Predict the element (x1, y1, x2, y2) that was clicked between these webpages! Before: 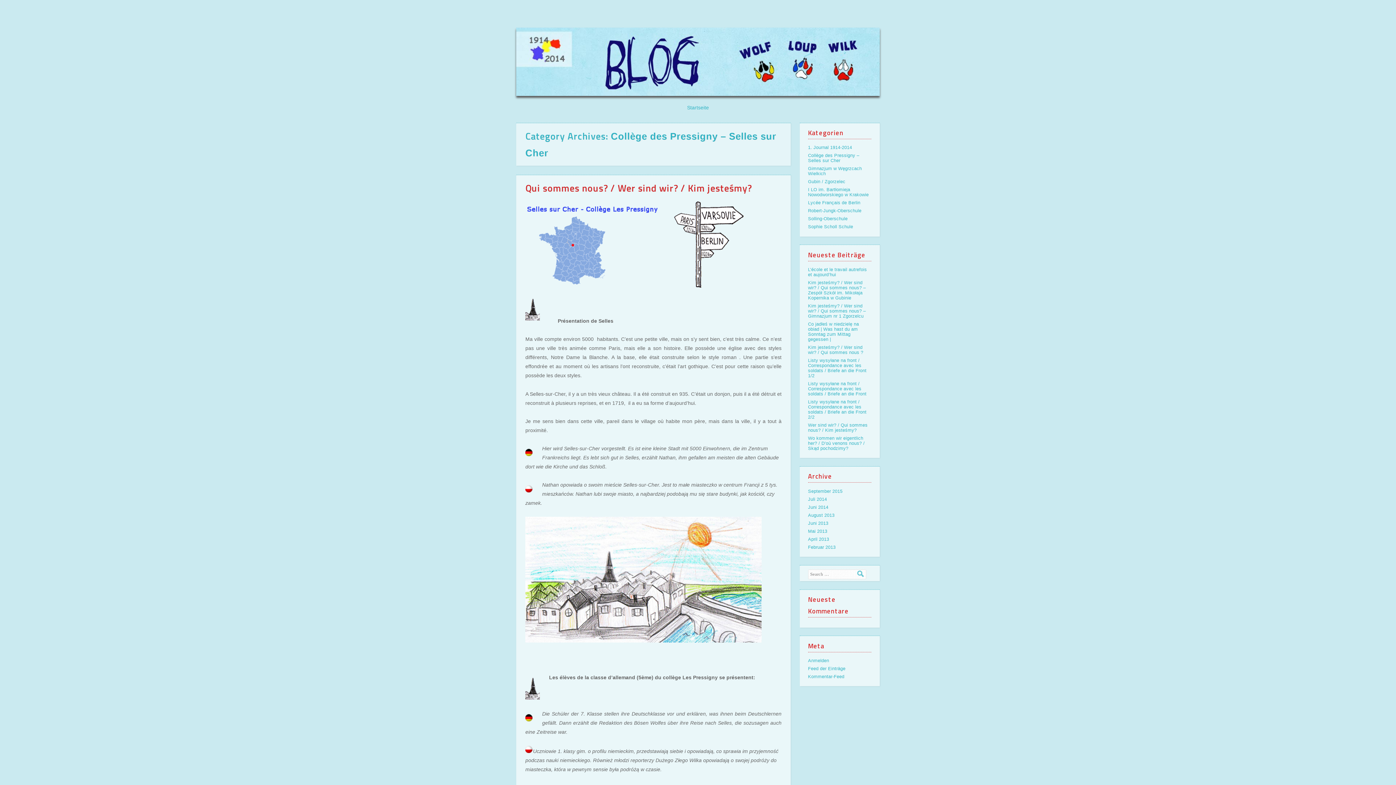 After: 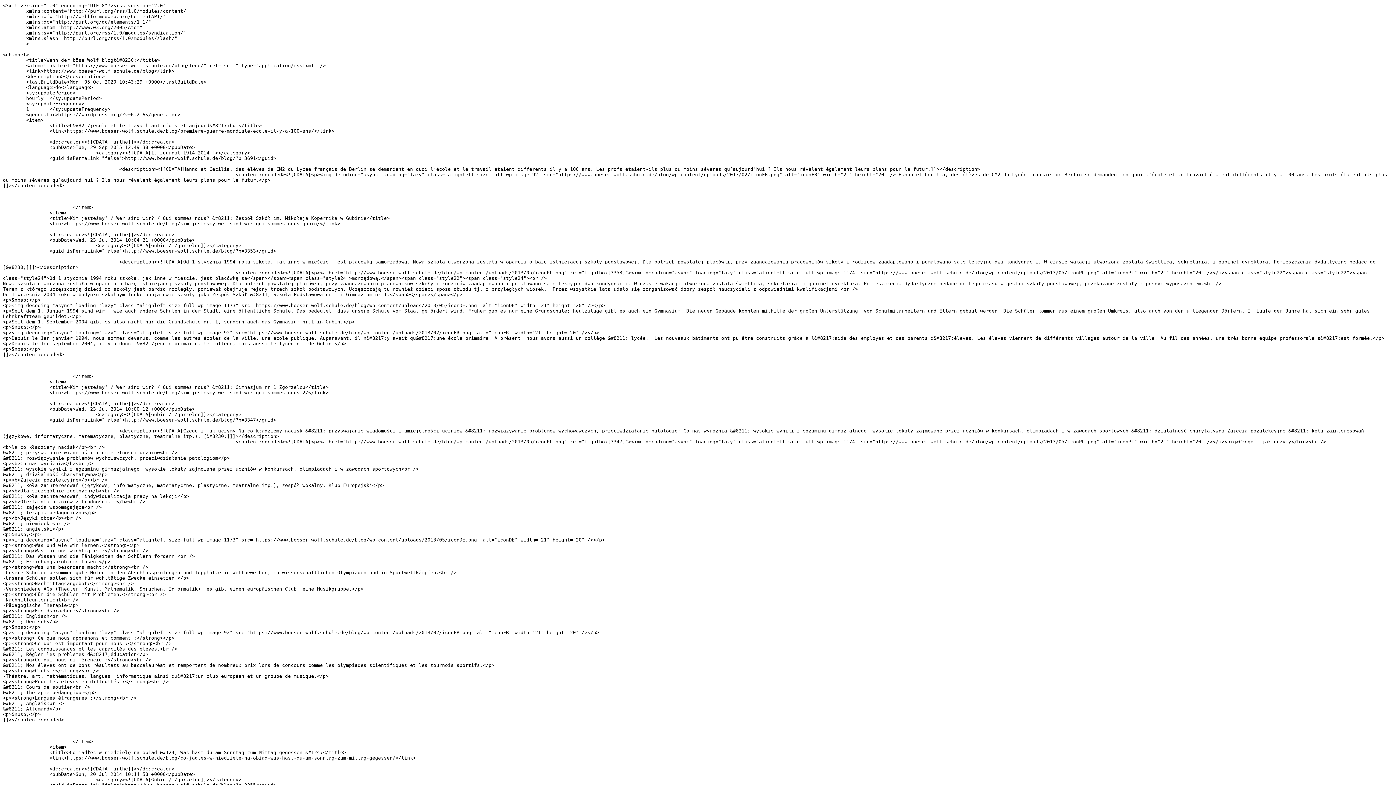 Action: label: Feed der Einträge bbox: (808, 666, 845, 671)